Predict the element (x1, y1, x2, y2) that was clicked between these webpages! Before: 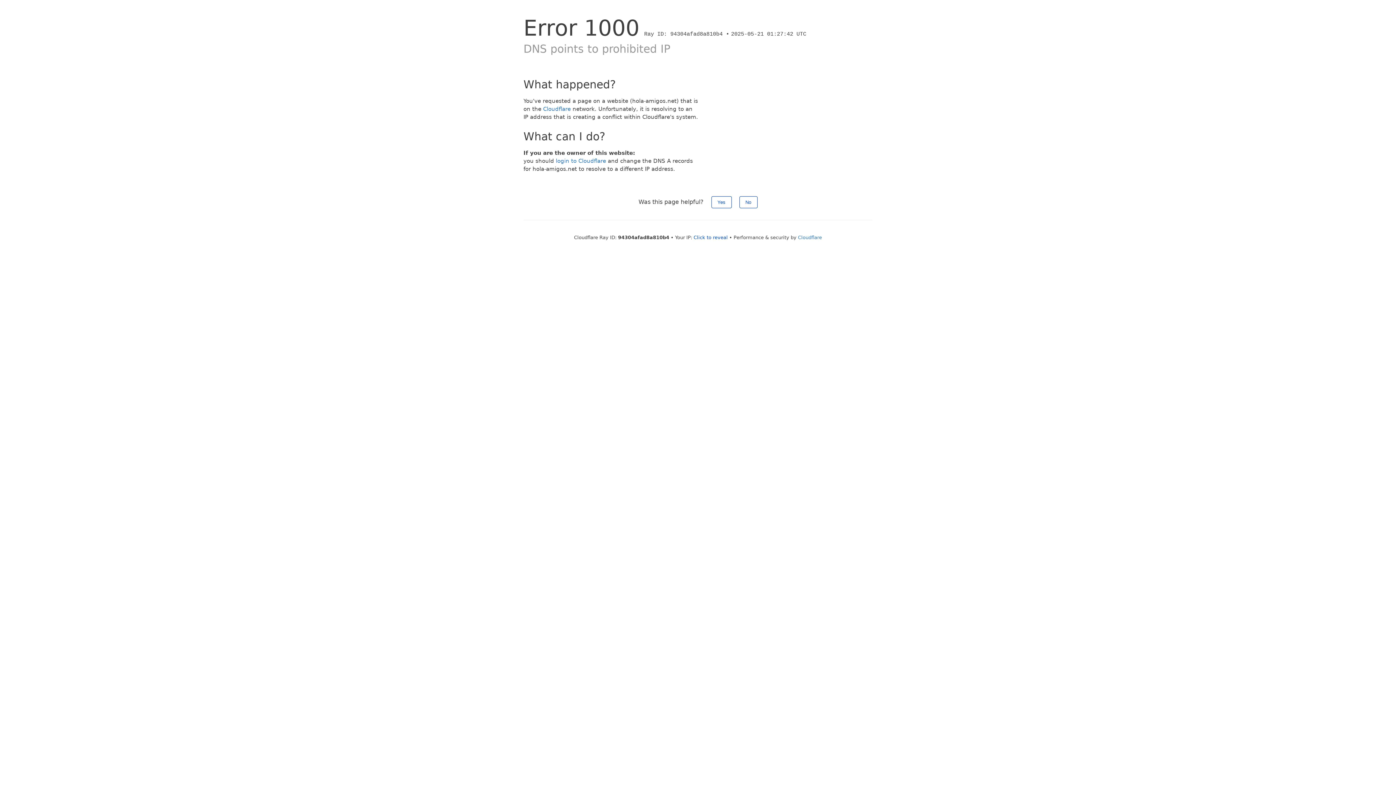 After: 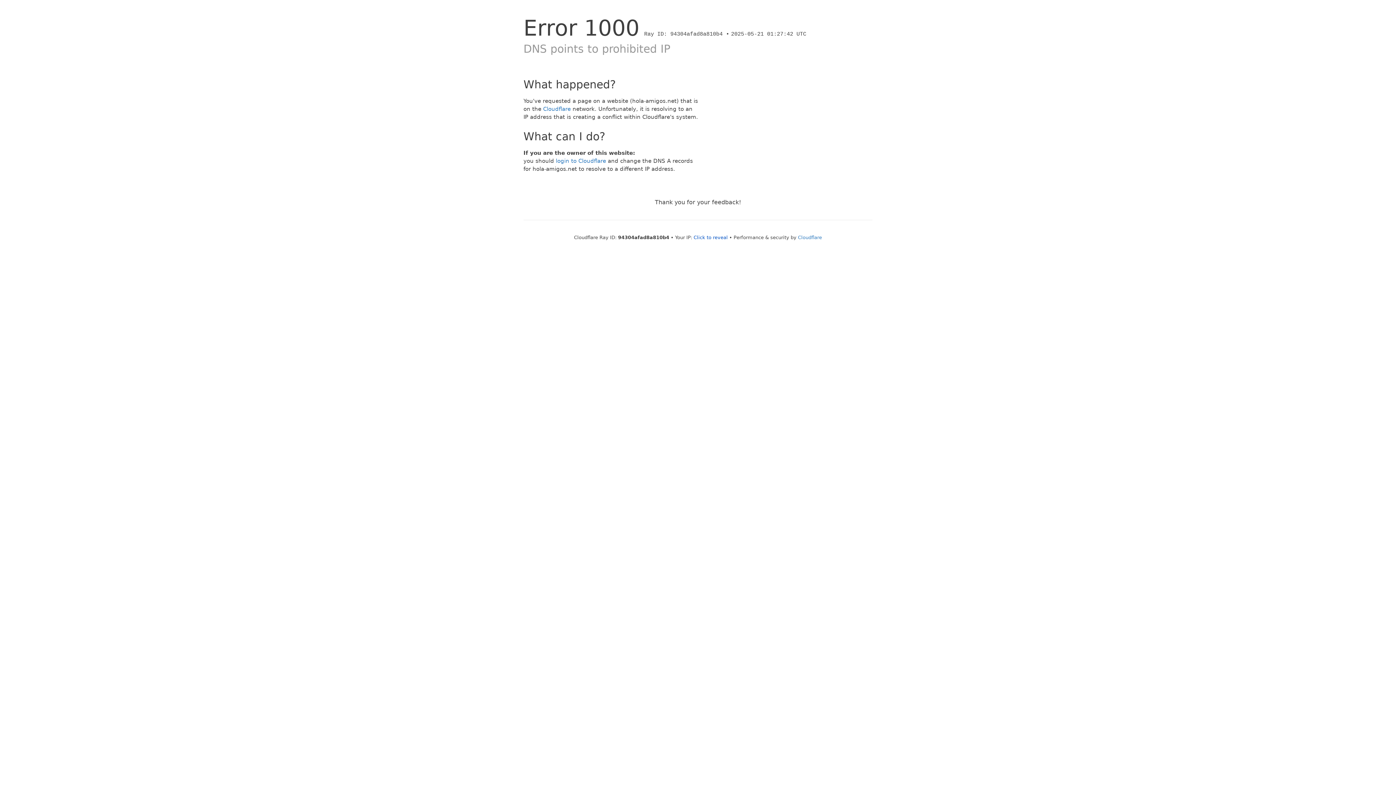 Action: bbox: (739, 196, 757, 208) label: No